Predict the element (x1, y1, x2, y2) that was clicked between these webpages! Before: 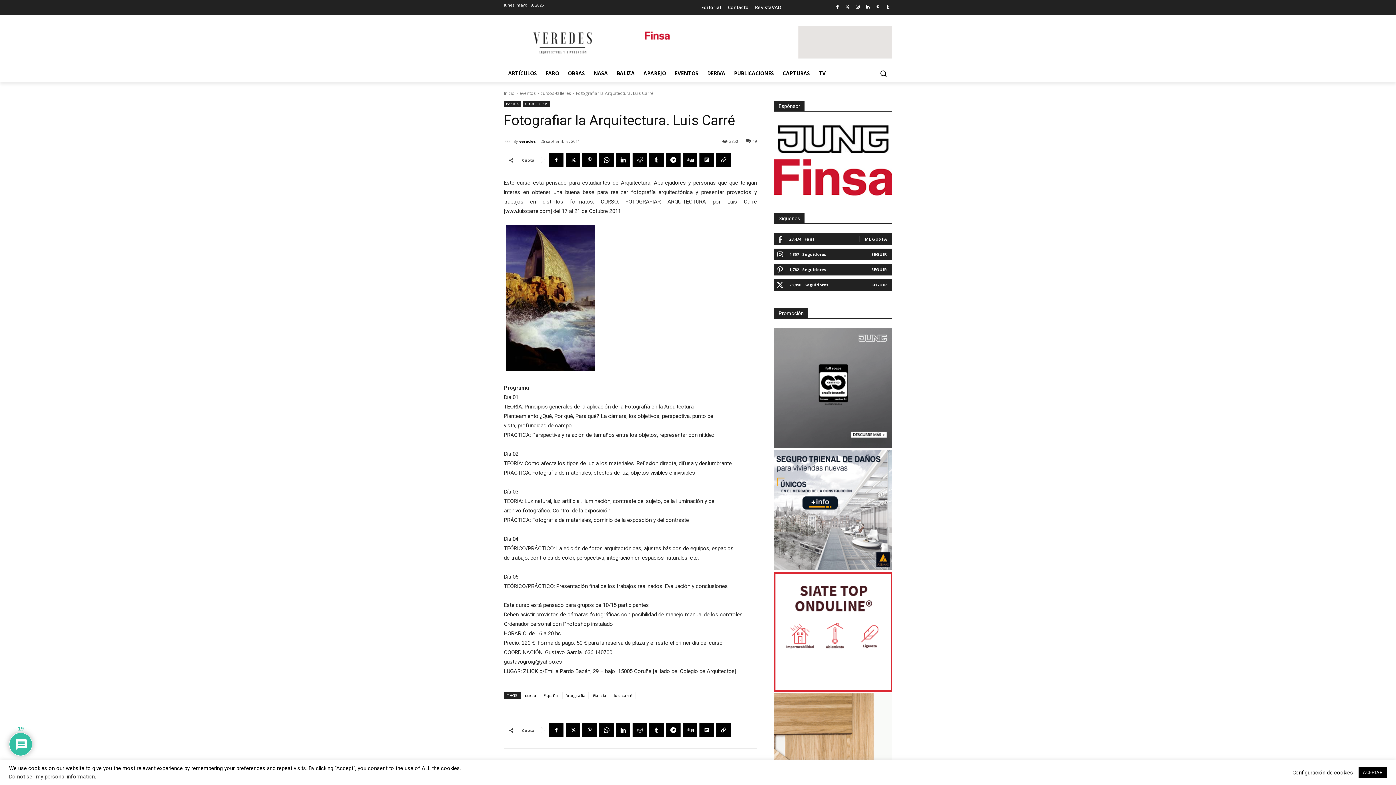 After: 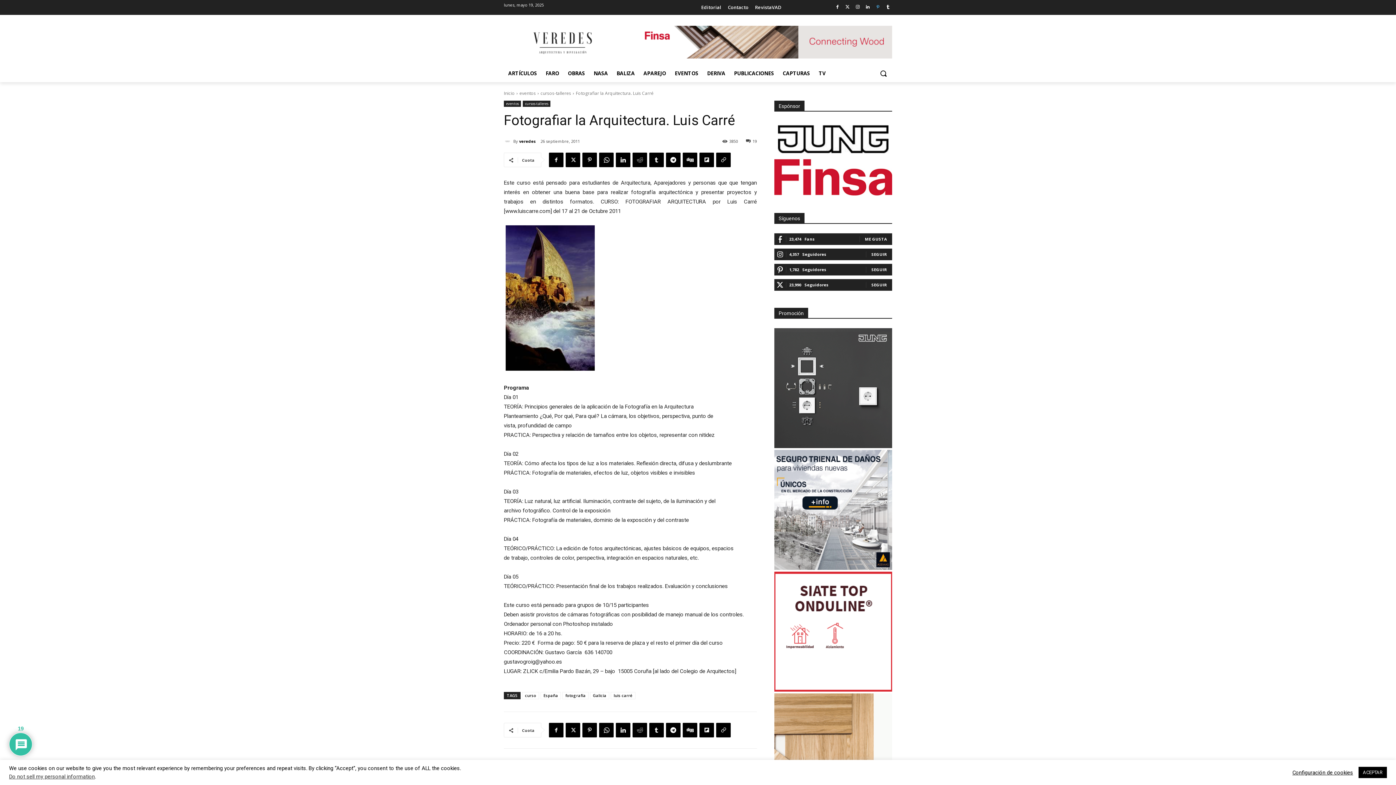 Action: bbox: (873, 3, 882, 11)